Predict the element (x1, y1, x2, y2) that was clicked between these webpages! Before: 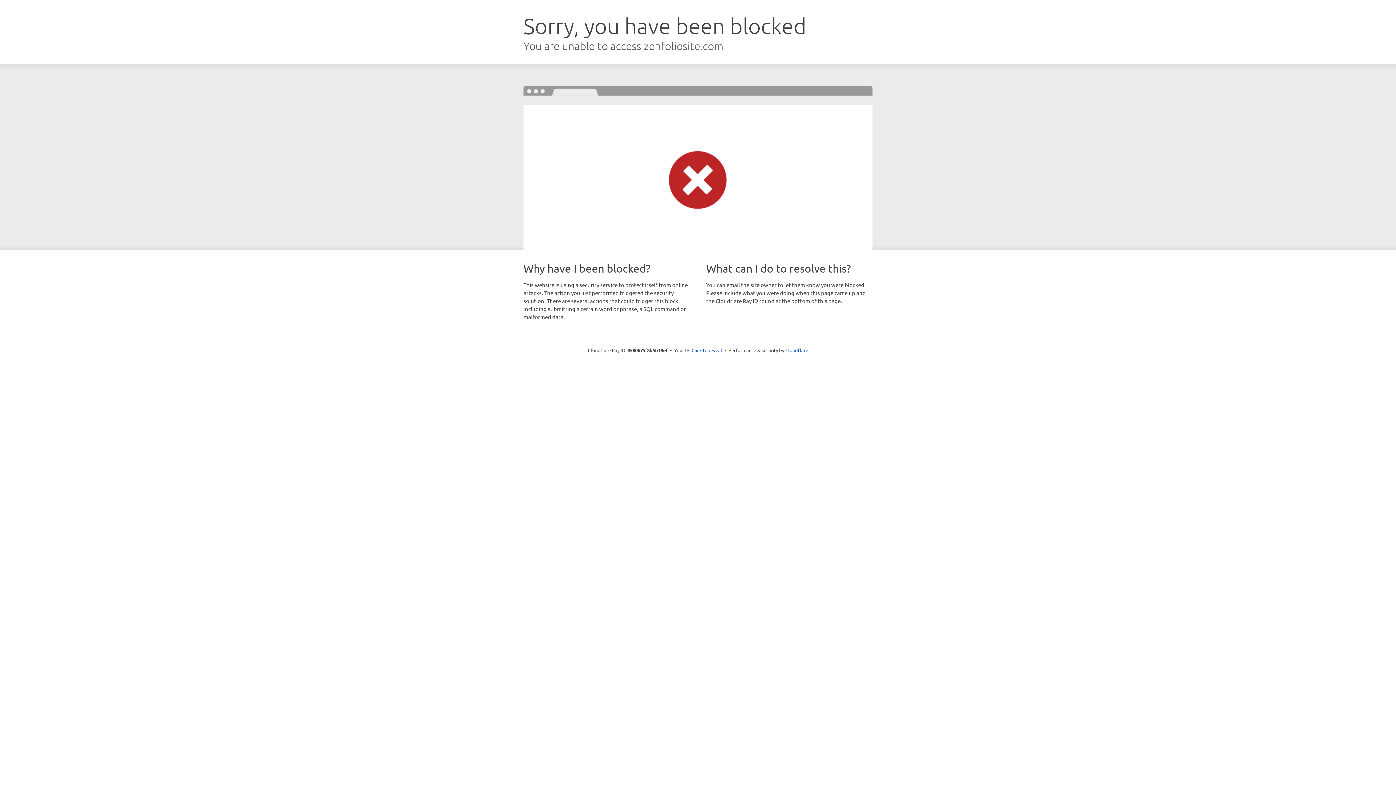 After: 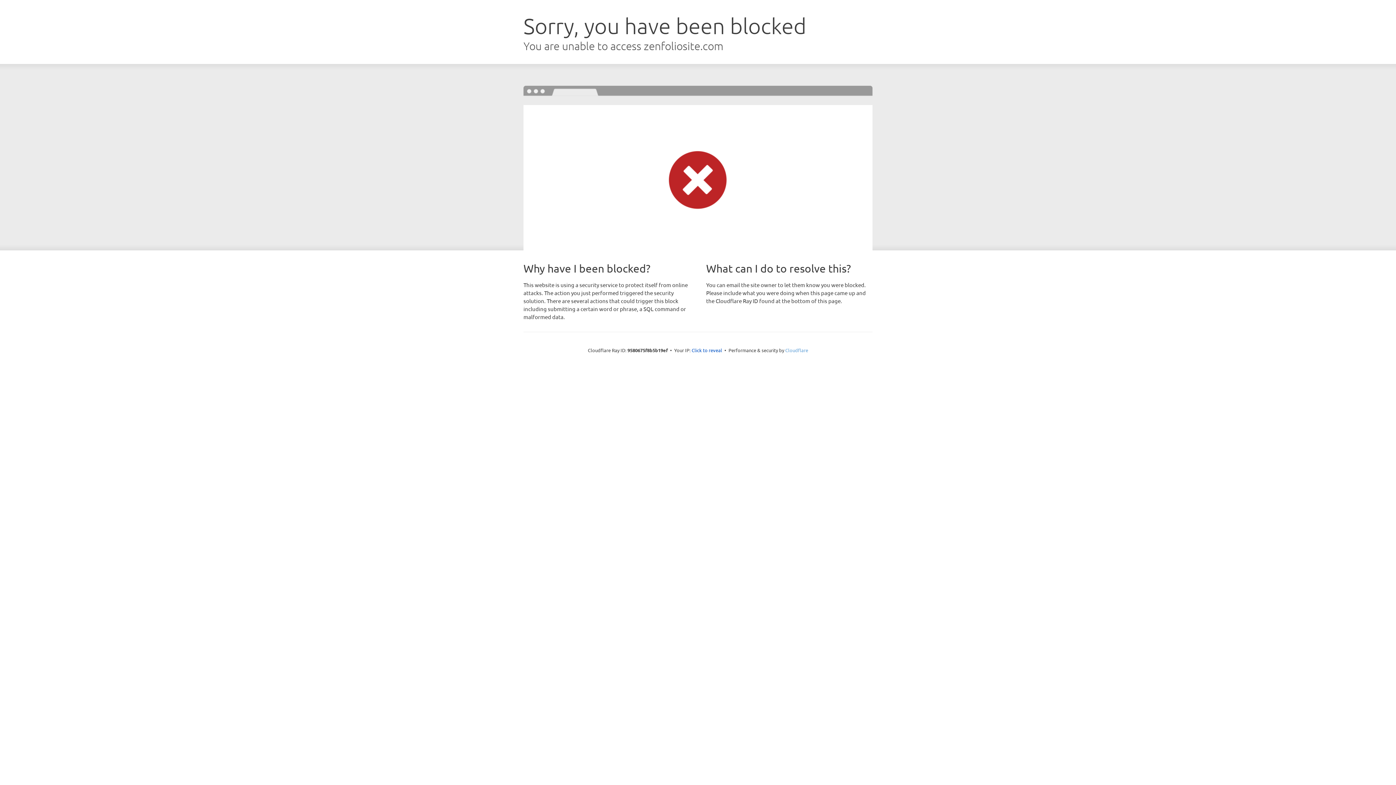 Action: label: Cloudflare bbox: (785, 347, 808, 353)